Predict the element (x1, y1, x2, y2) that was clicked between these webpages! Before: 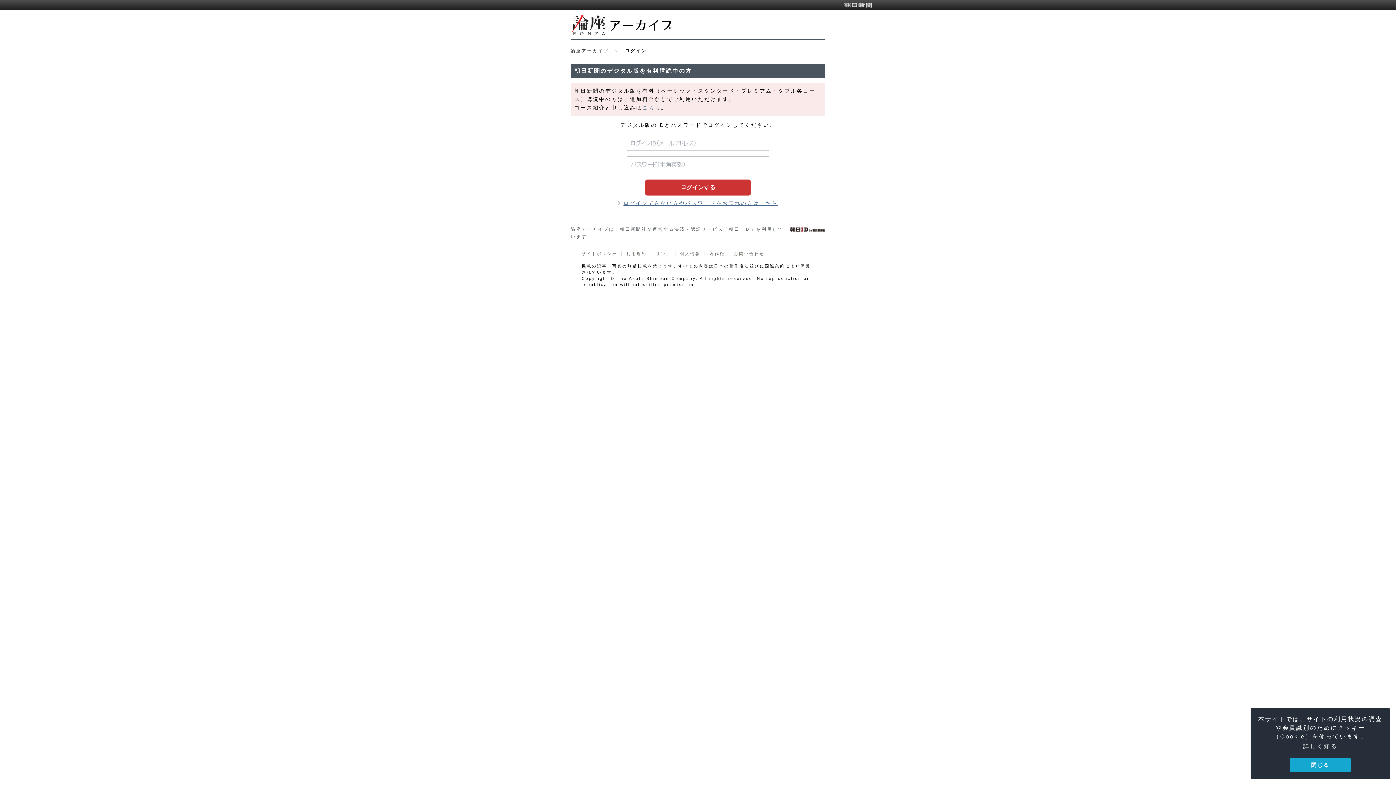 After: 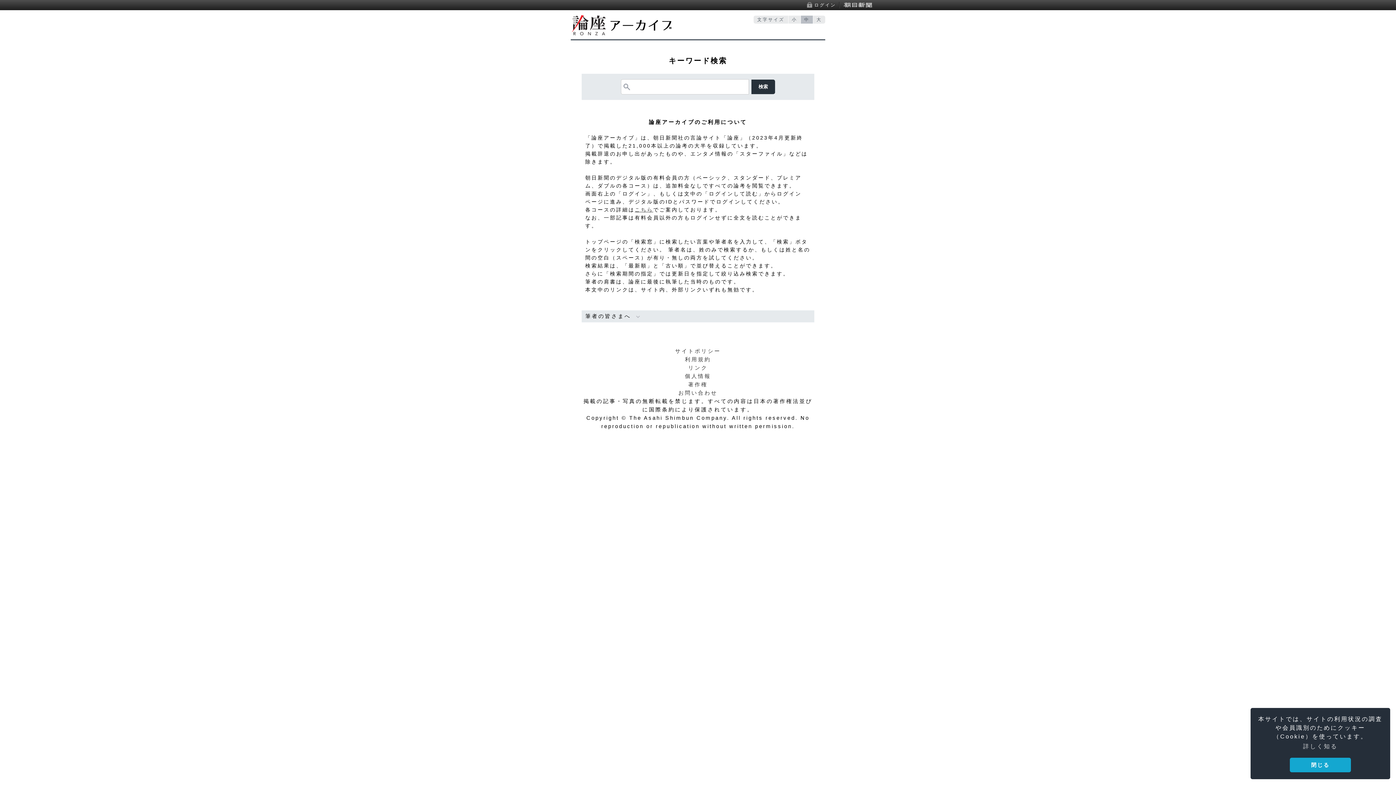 Action: bbox: (570, 48, 609, 53) label: 論座アーカイブ